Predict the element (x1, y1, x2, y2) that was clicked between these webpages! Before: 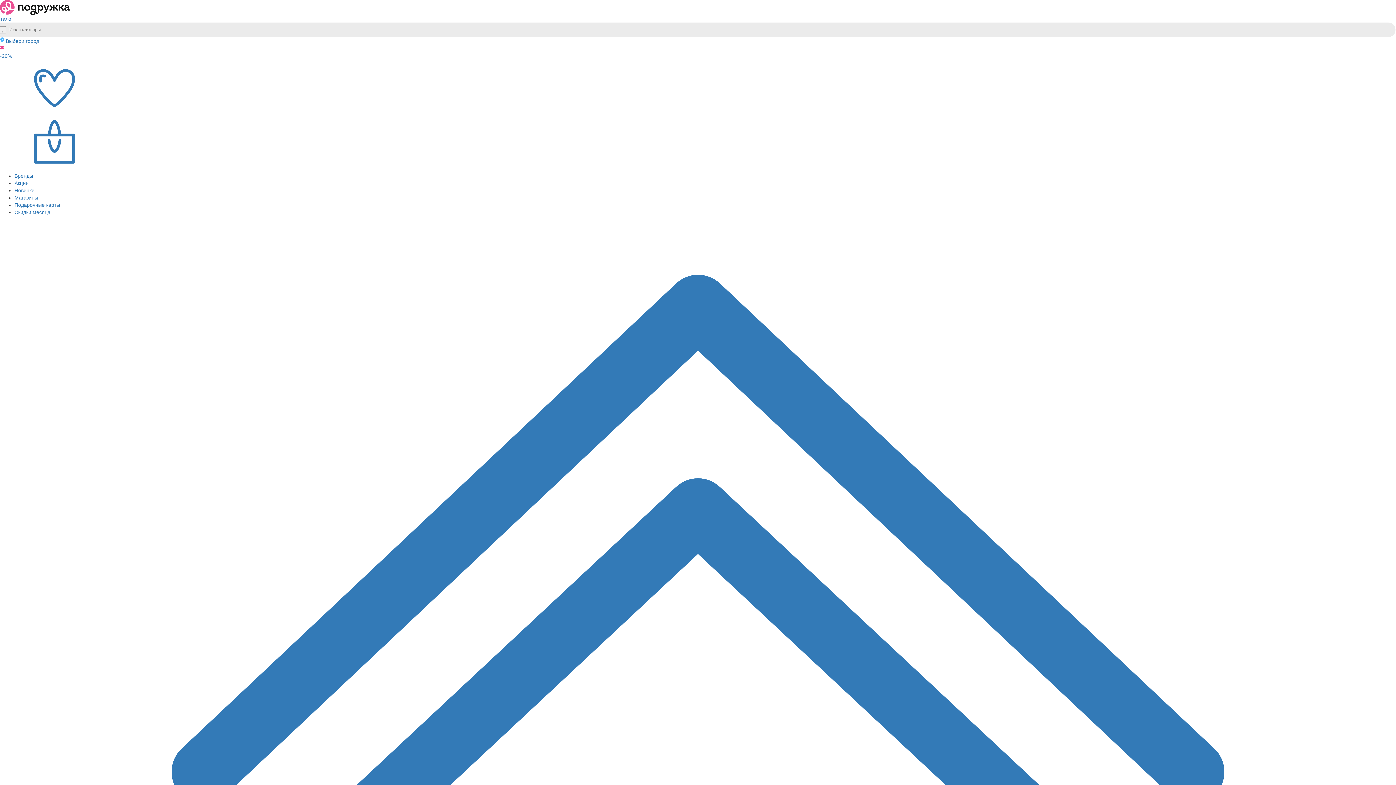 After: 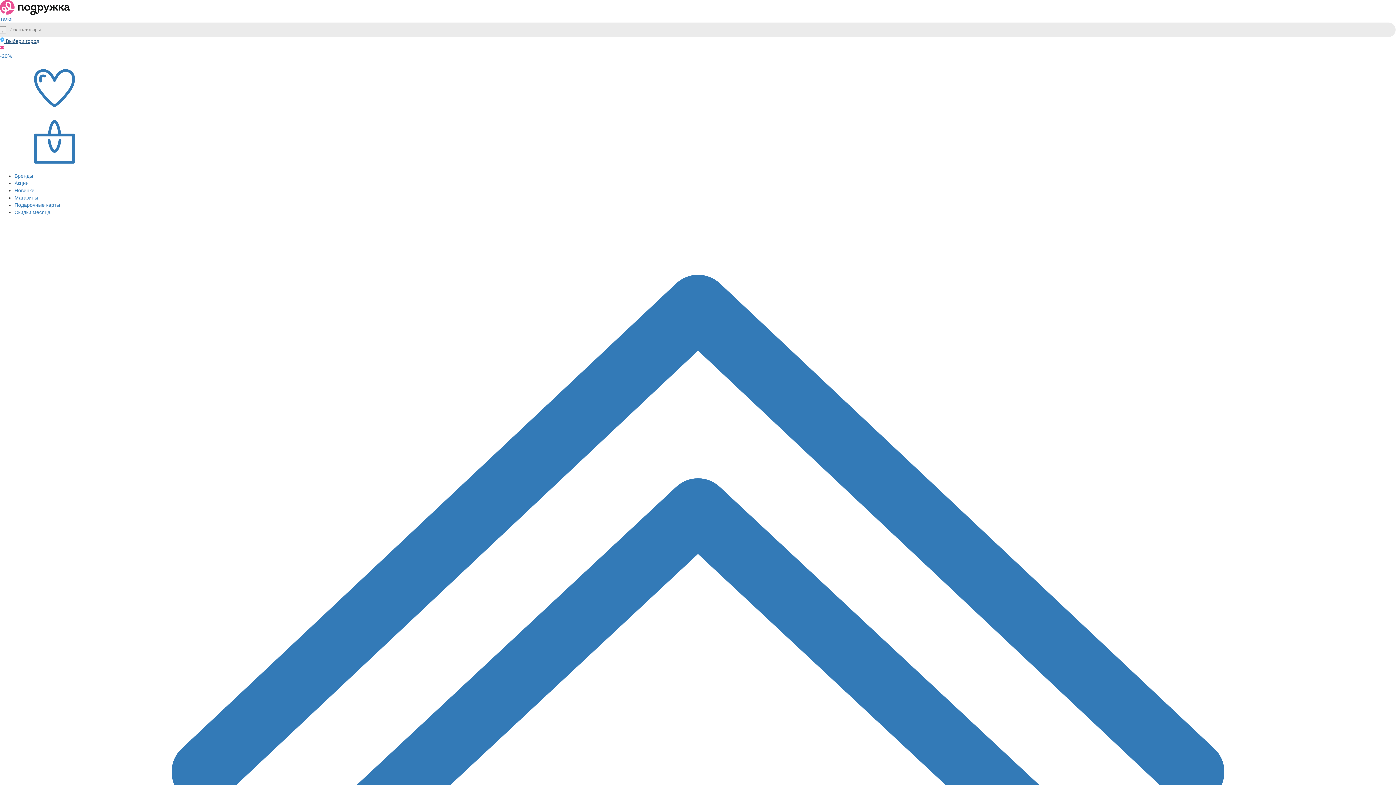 Action: label:  Выбери город bbox: (0, 38, 39, 44)